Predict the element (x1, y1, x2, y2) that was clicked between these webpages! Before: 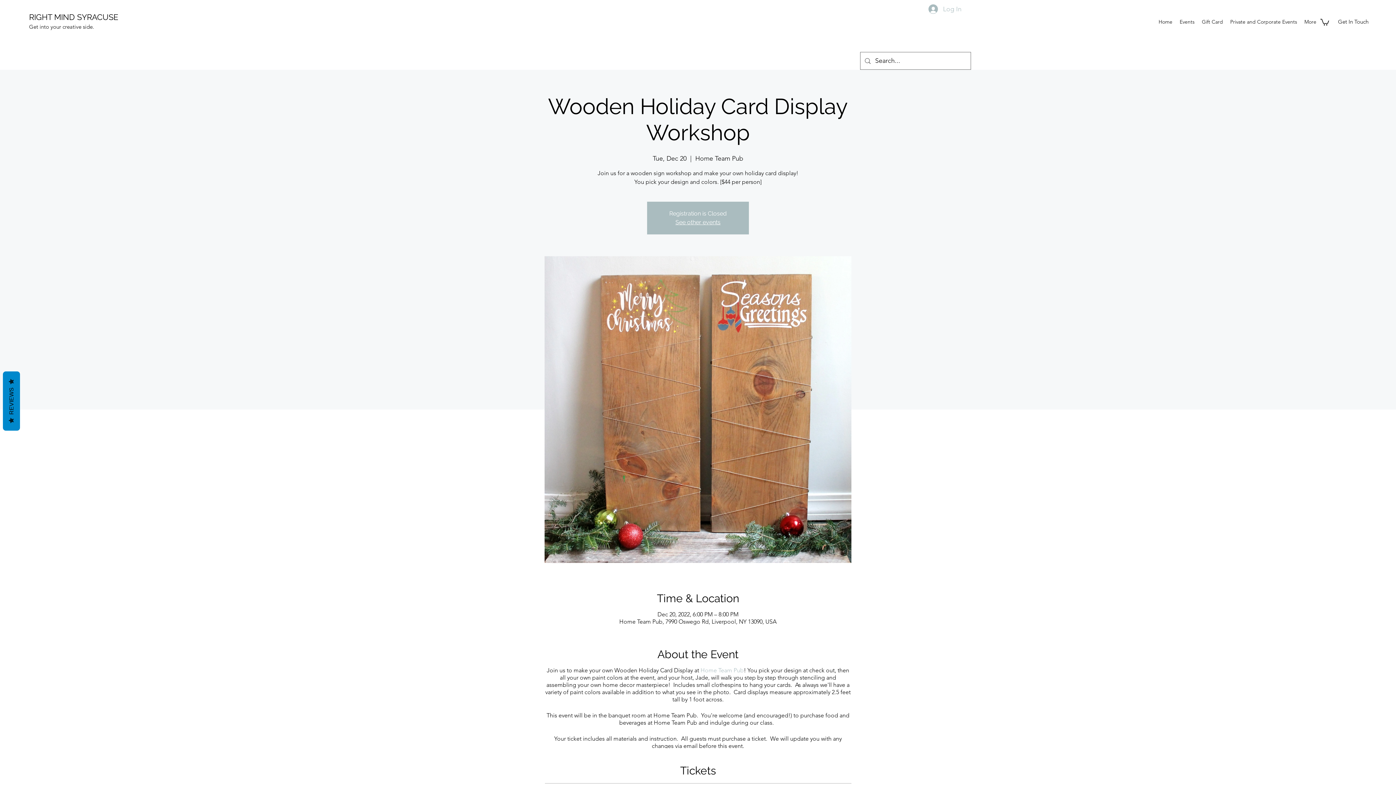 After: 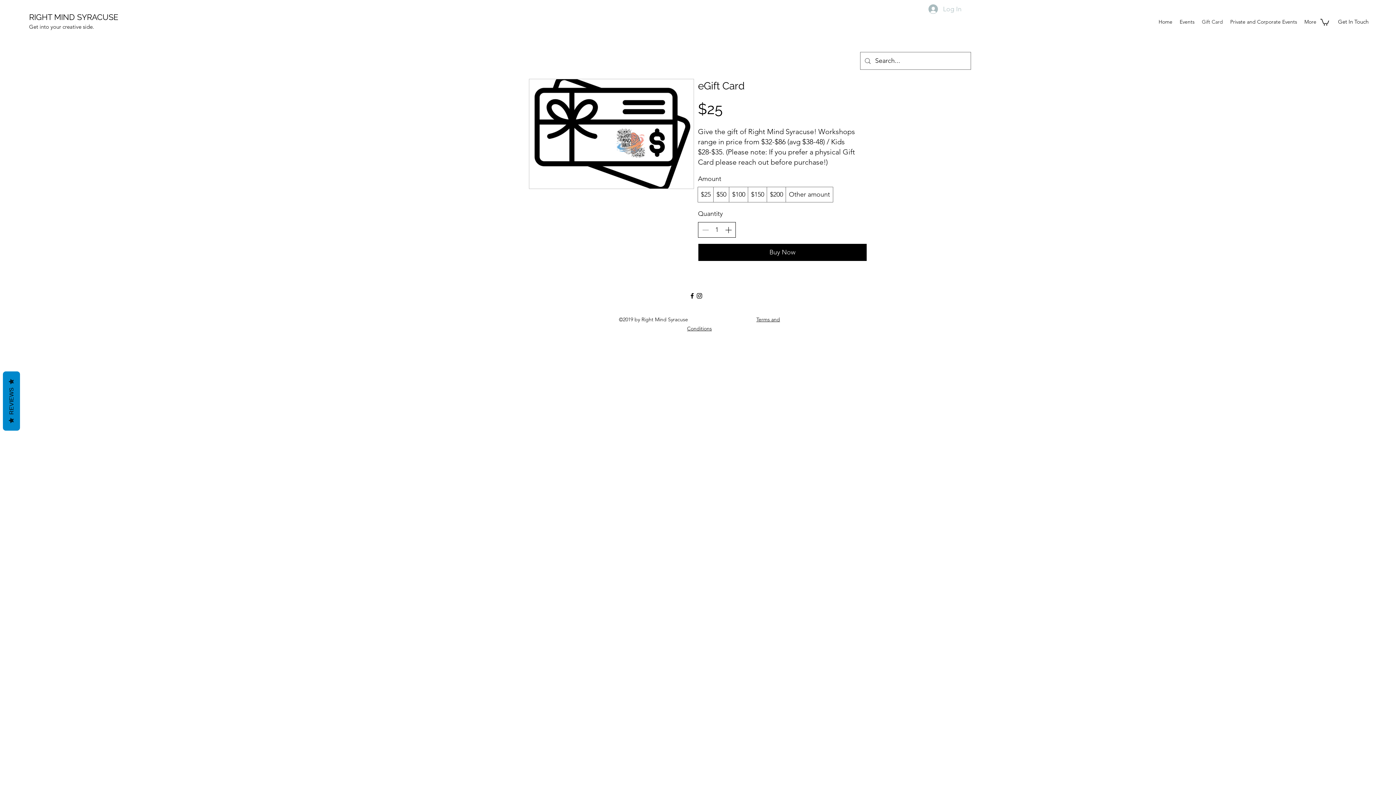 Action: label: Gift Card bbox: (1198, 16, 1226, 27)